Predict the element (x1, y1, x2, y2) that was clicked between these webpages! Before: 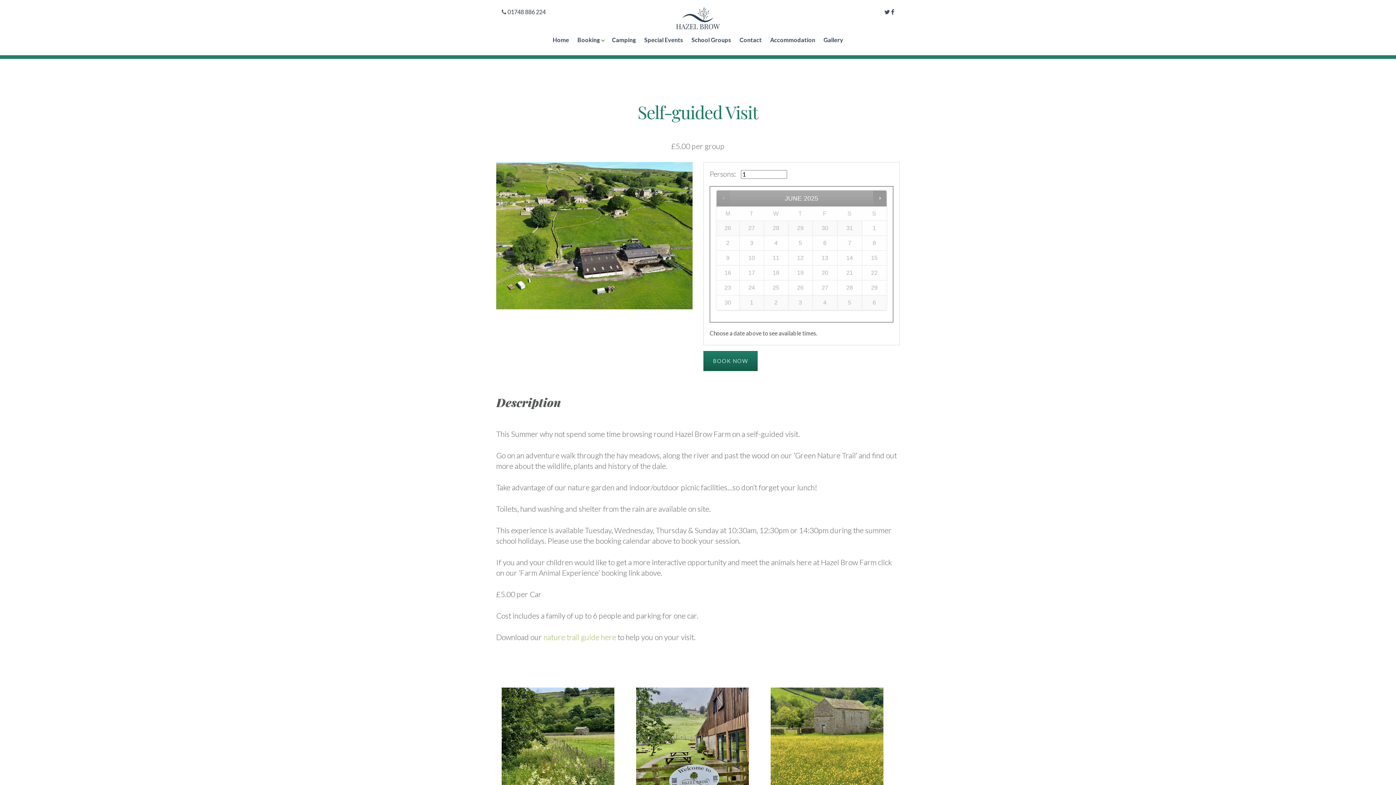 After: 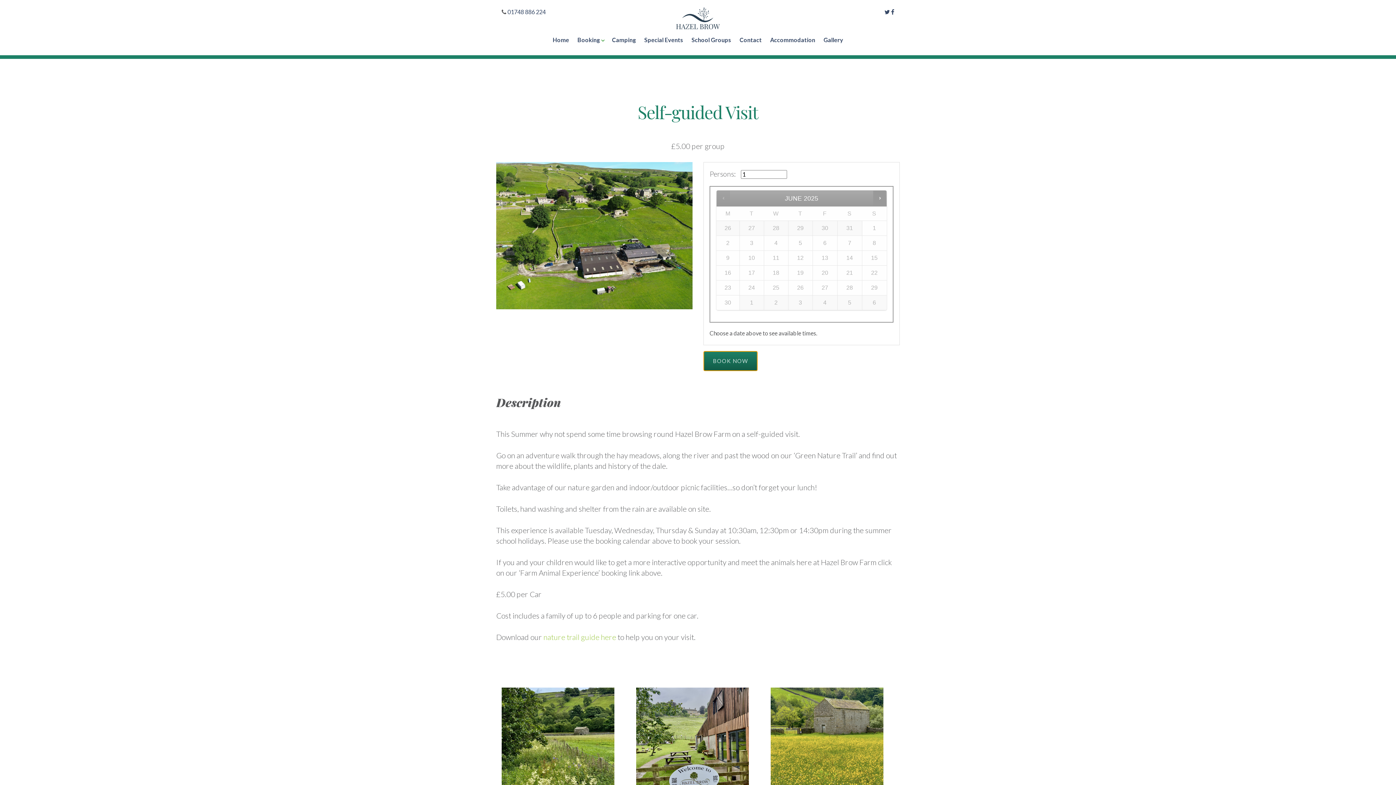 Action: label: BOOK NOW bbox: (703, 351, 757, 371)